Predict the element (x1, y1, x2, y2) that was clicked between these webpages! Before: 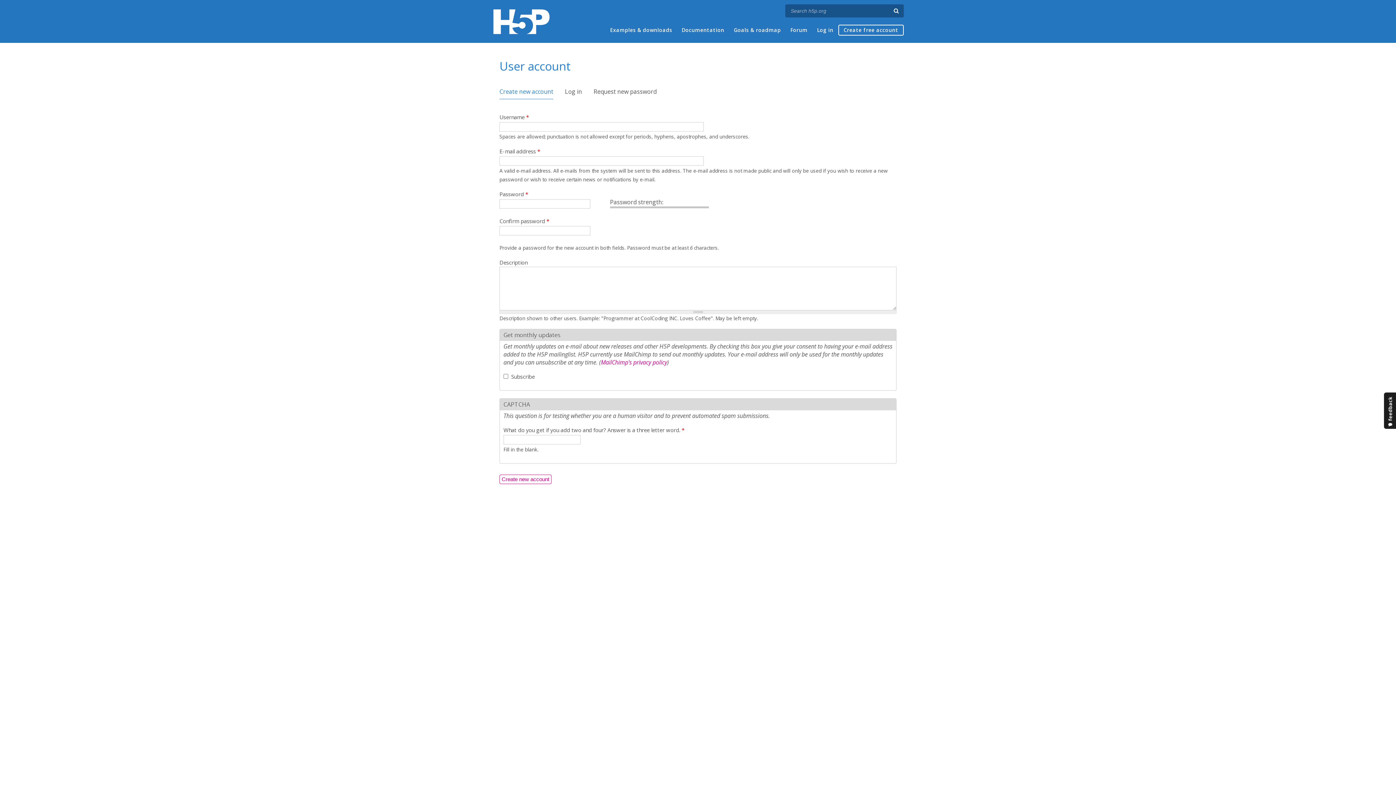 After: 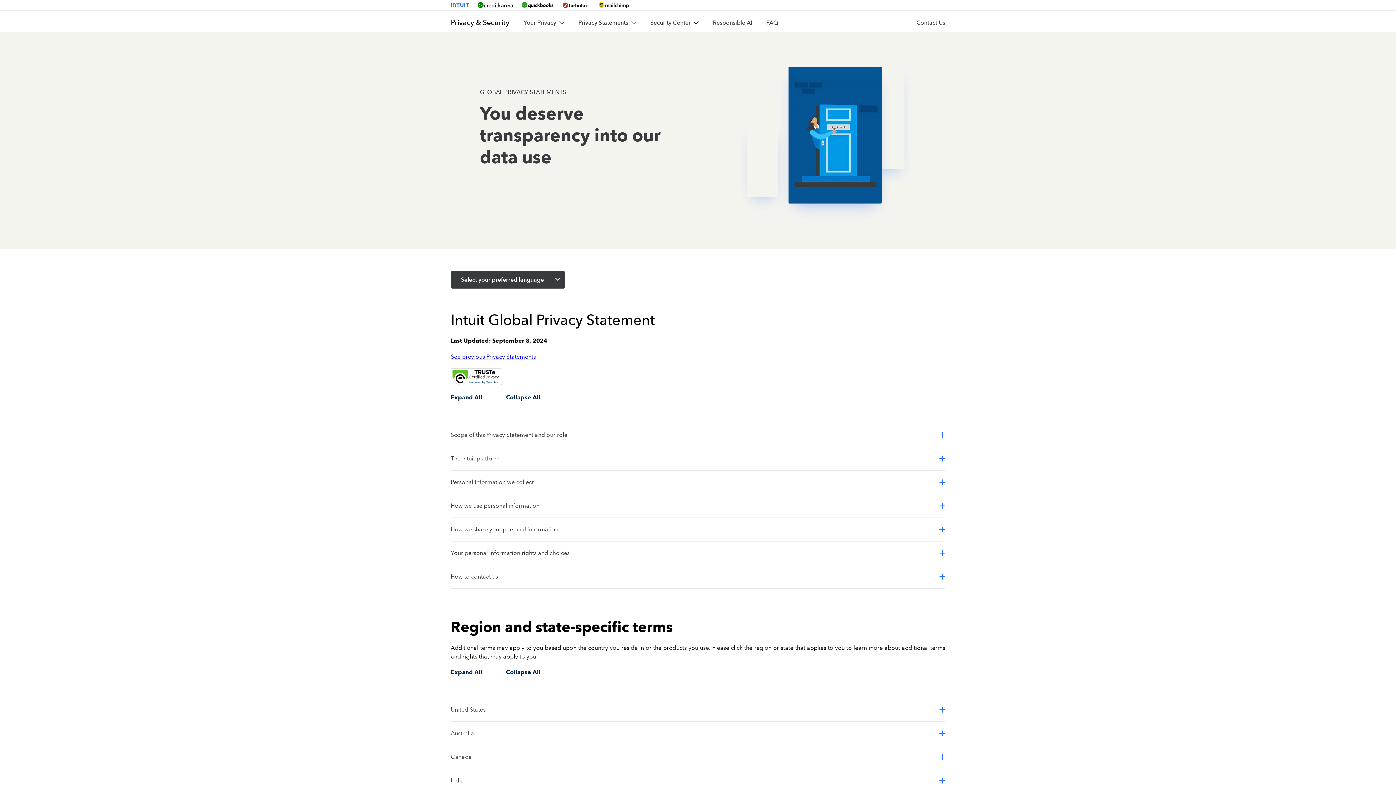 Action: bbox: (601, 358, 667, 366) label: MailChimp's privacy policy